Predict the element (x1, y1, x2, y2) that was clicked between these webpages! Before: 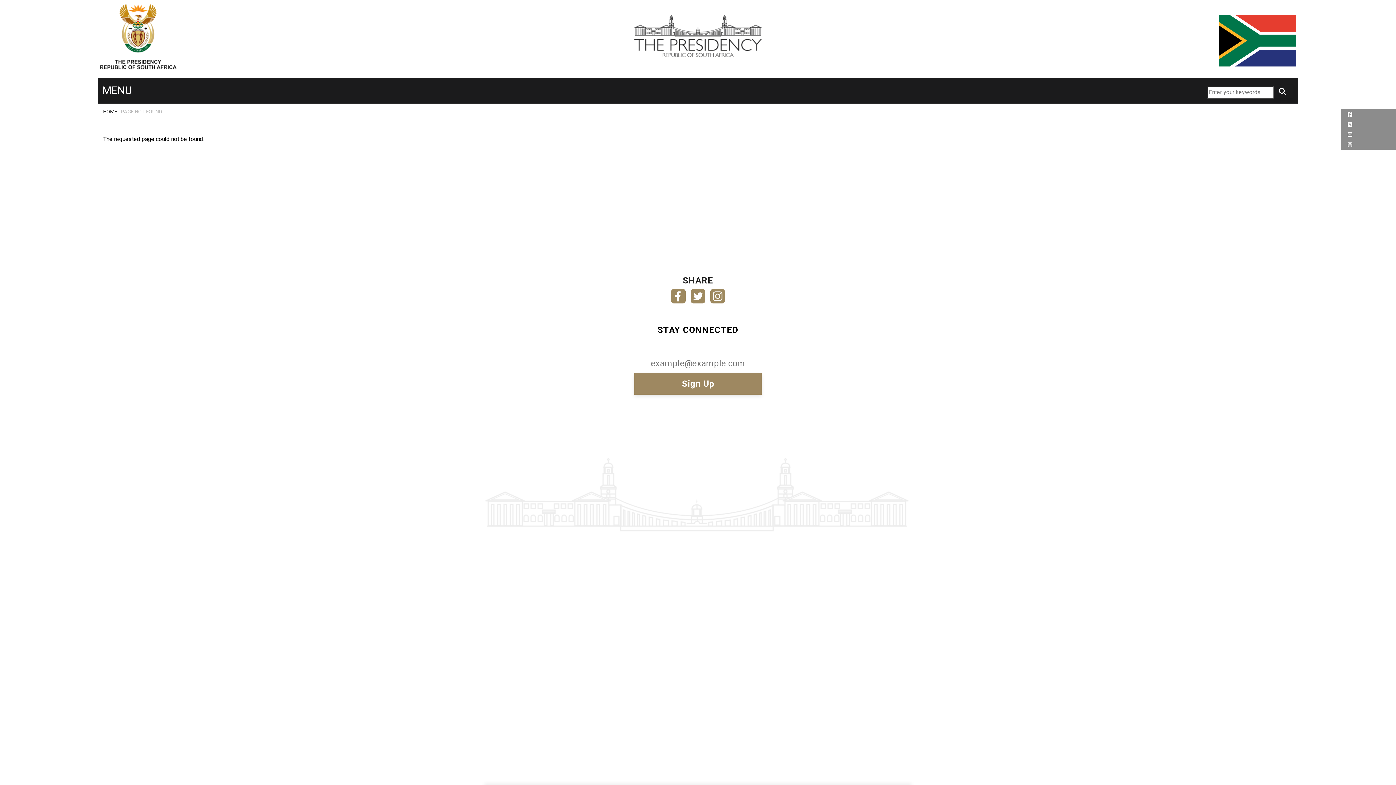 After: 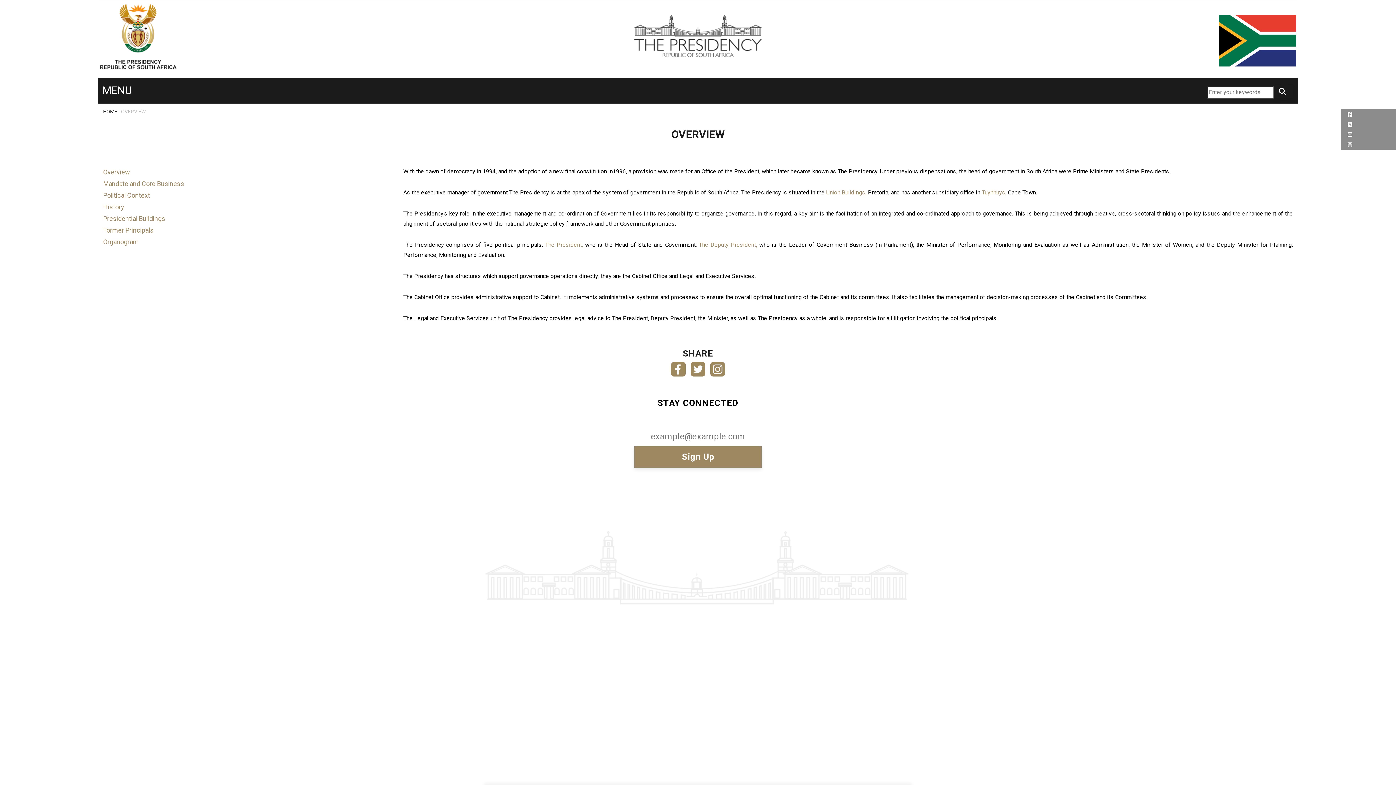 Action: bbox: (634, 11, 761, 33)